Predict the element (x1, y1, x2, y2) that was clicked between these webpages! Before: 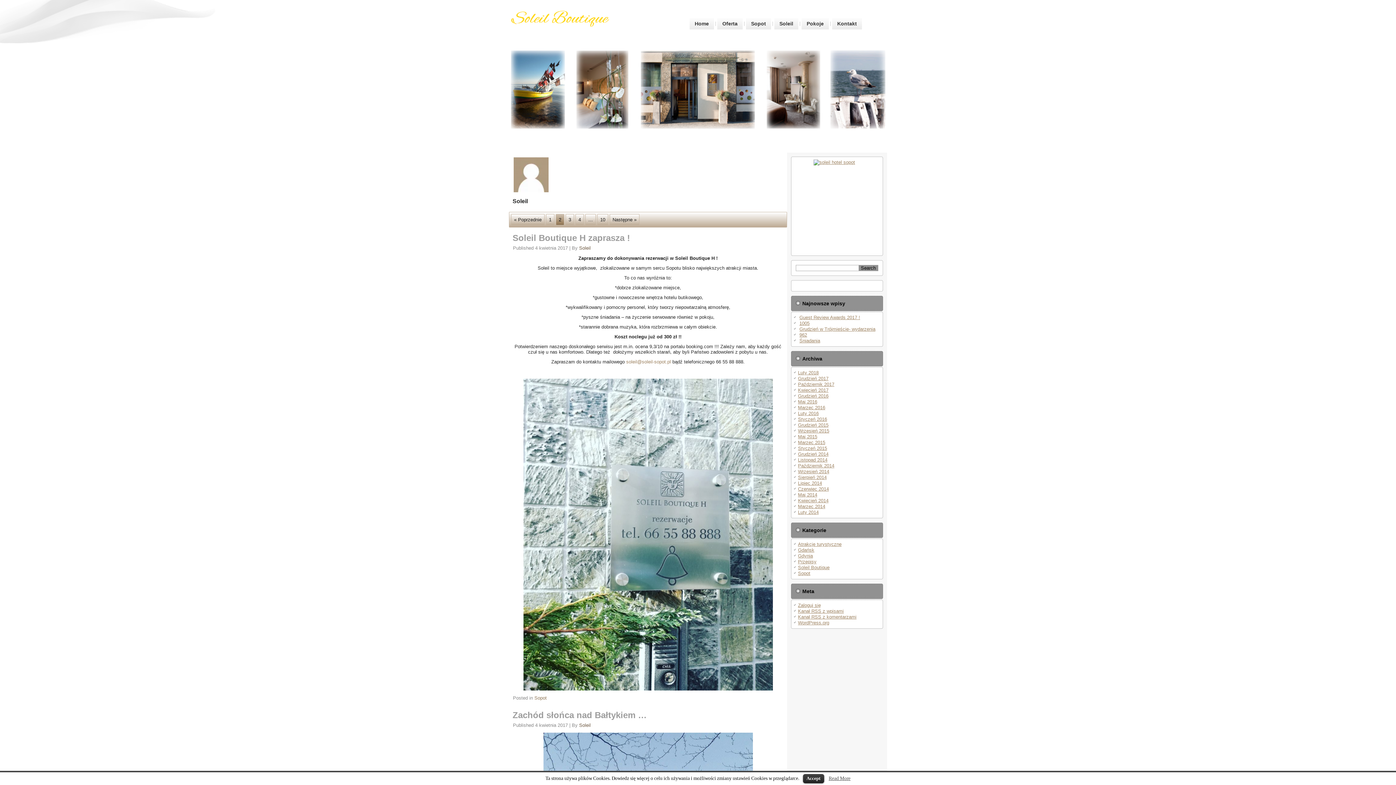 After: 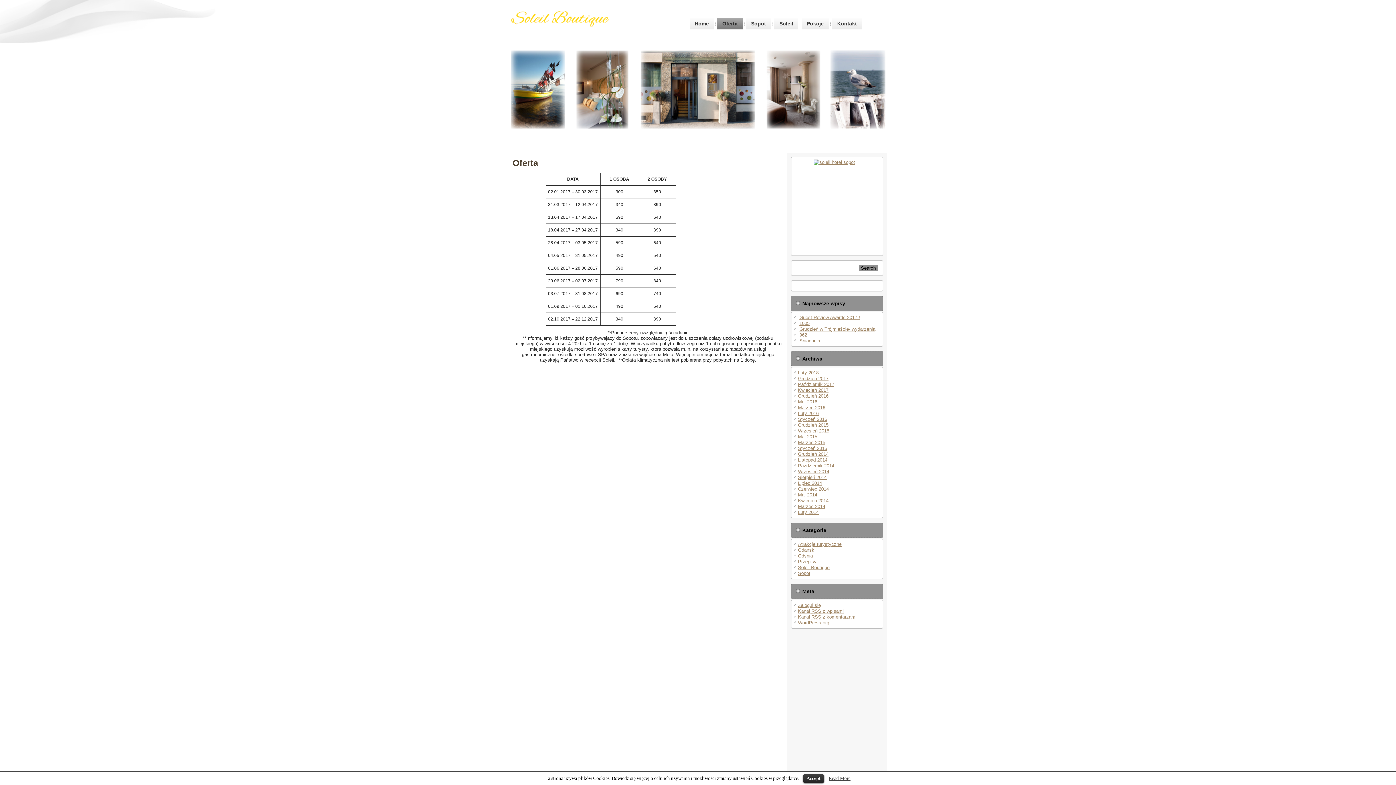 Action: bbox: (717, 18, 742, 29) label: Oferta